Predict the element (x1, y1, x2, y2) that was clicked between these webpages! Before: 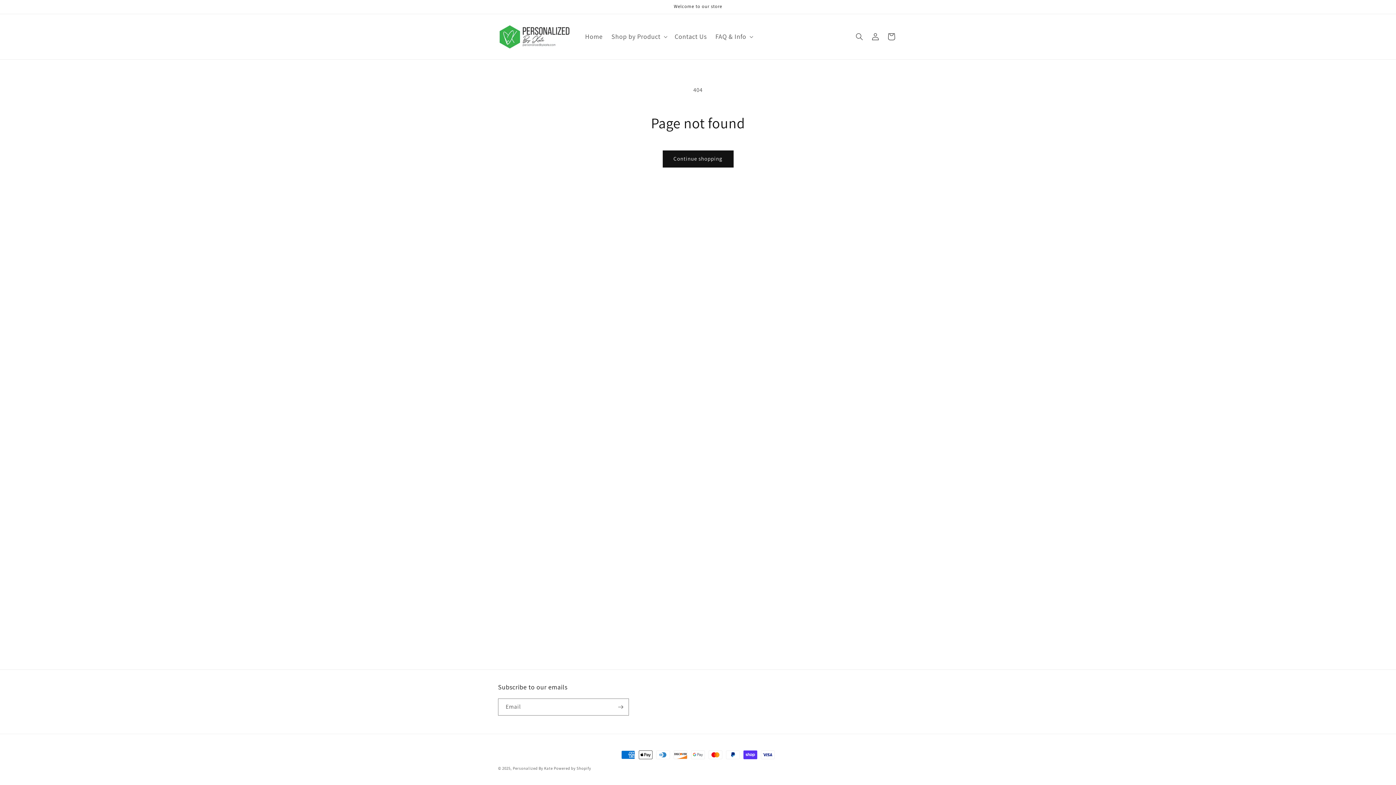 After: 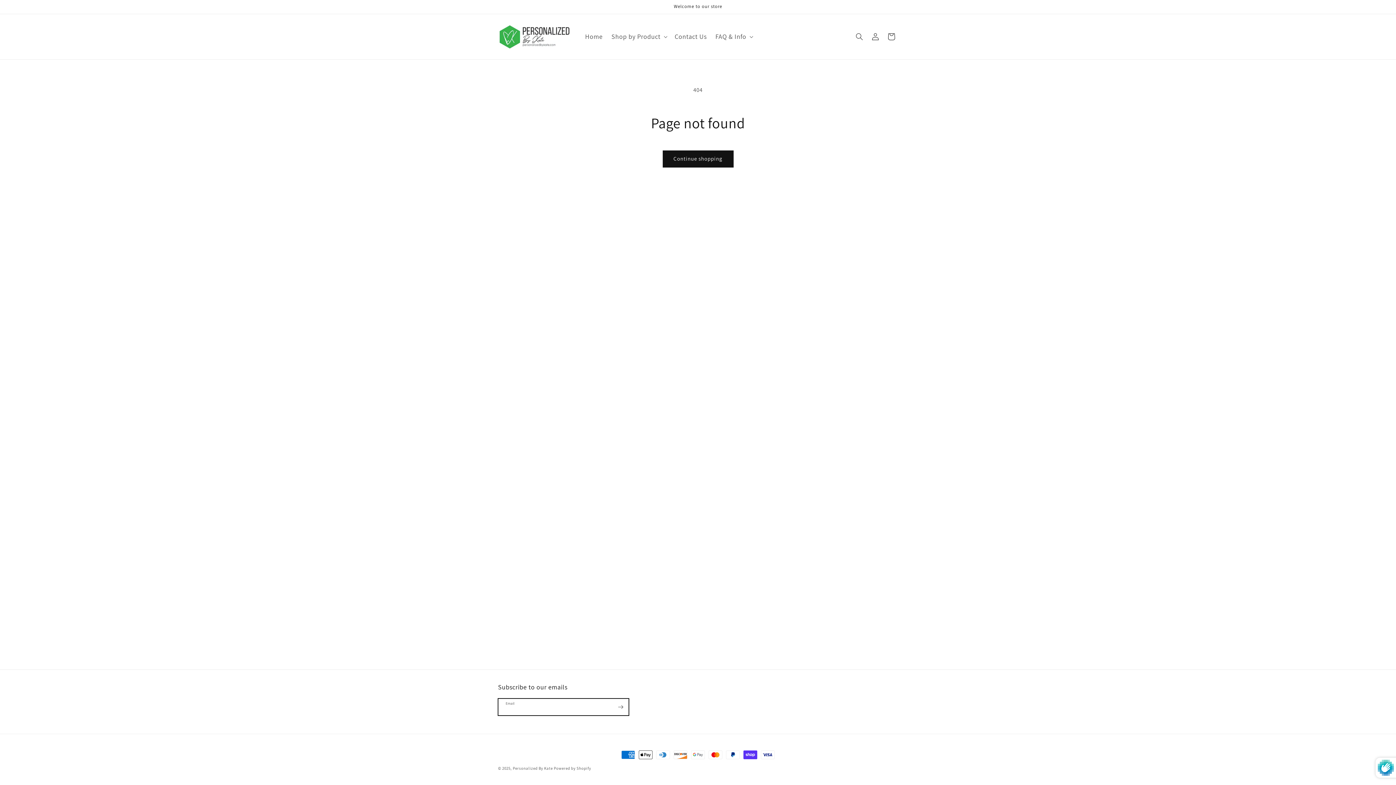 Action: bbox: (612, 698, 628, 716) label: Subscribe